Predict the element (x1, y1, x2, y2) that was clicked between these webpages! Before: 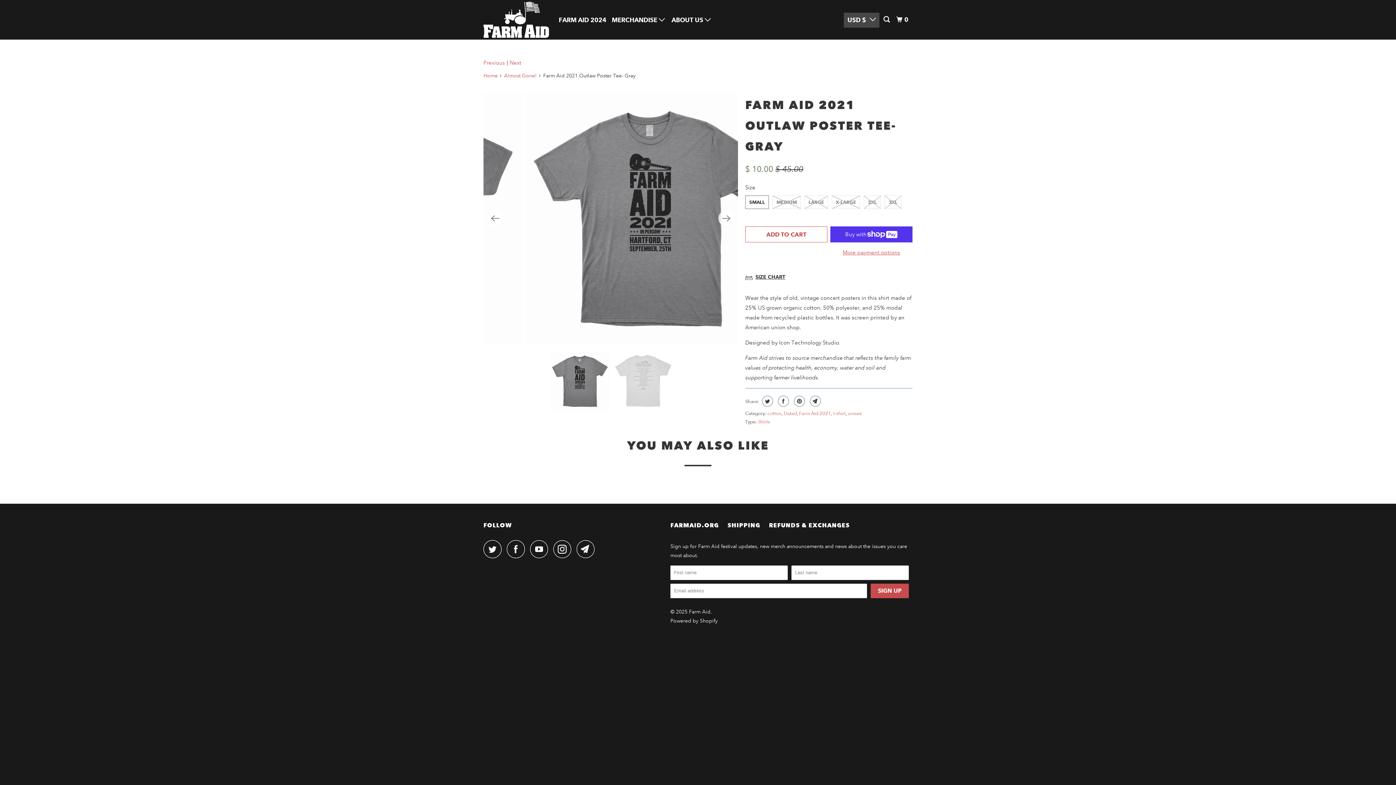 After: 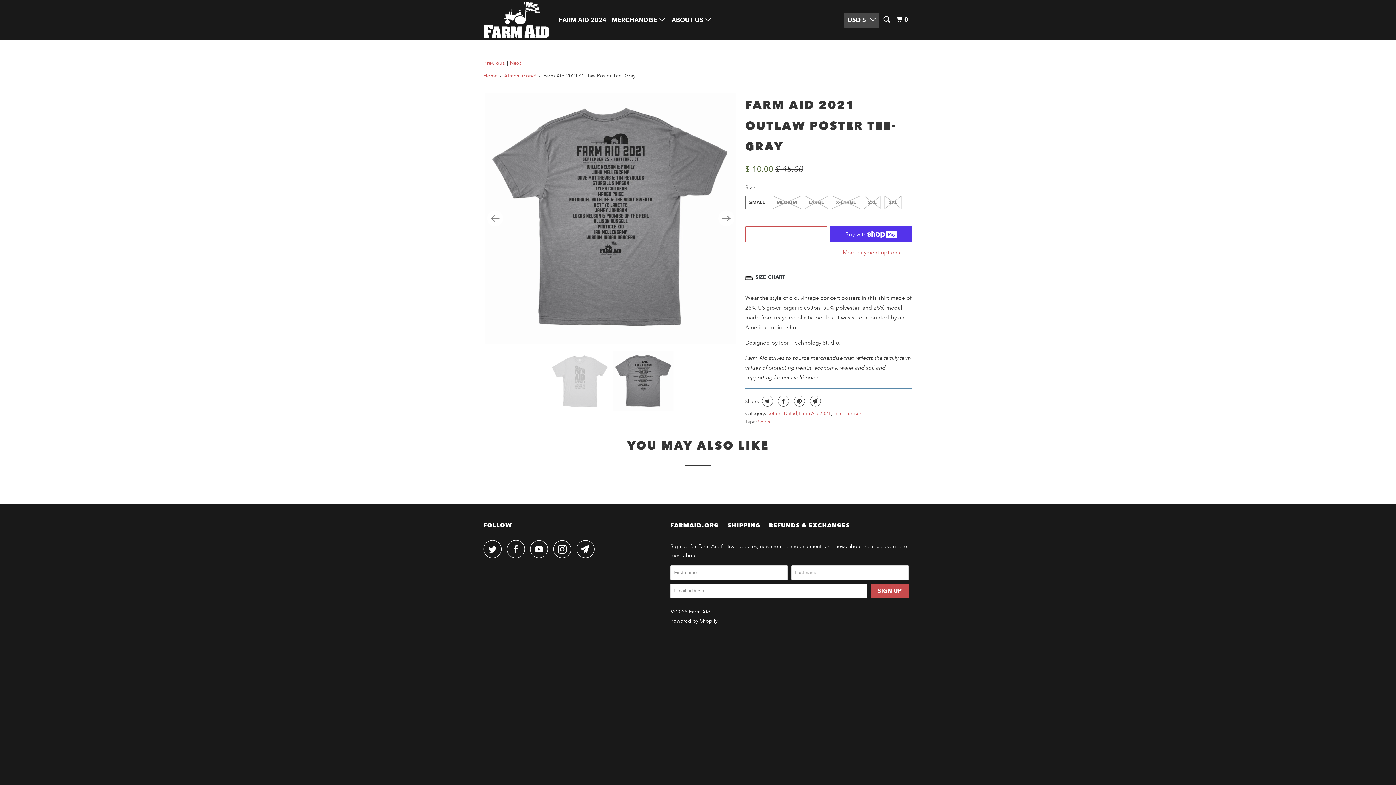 Action: bbox: (745, 226, 827, 242) label: ADD TO CART